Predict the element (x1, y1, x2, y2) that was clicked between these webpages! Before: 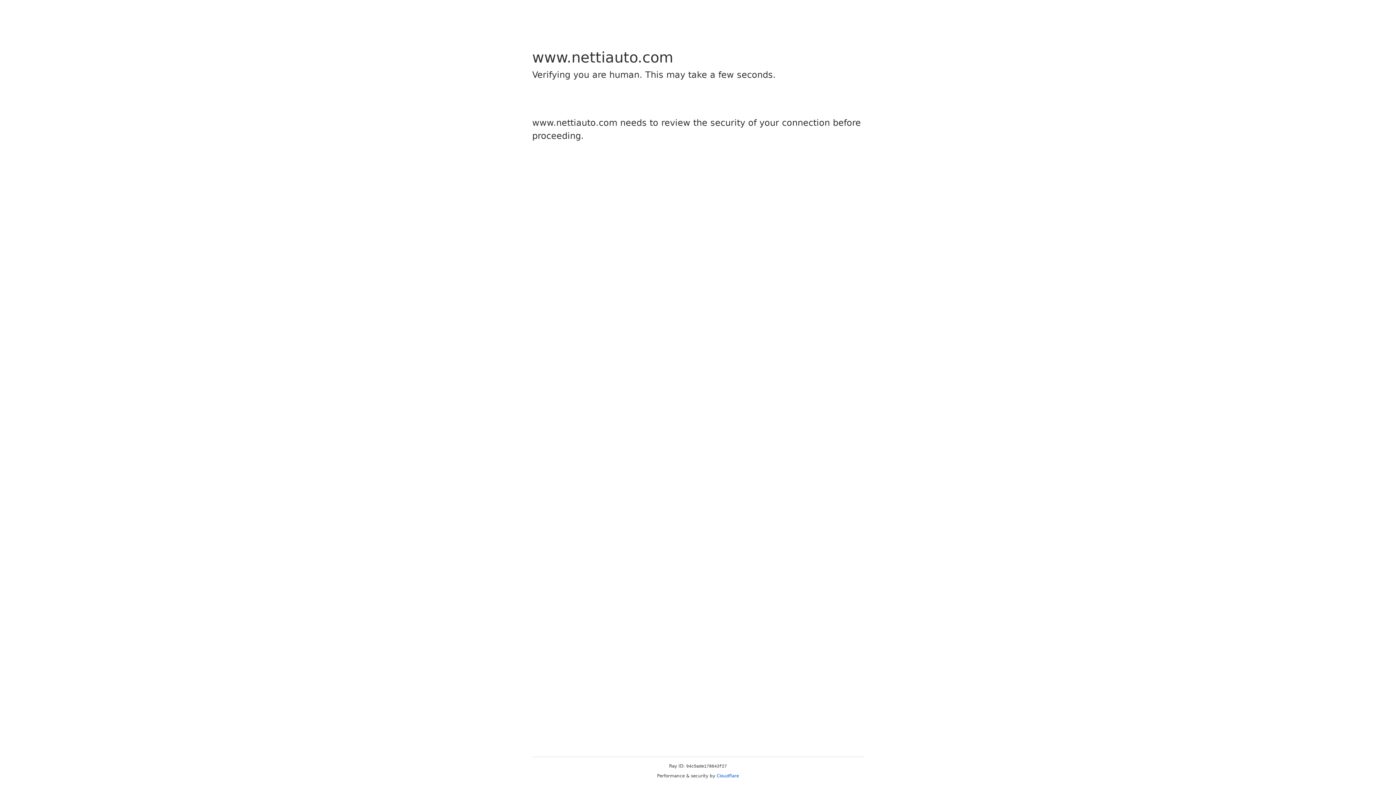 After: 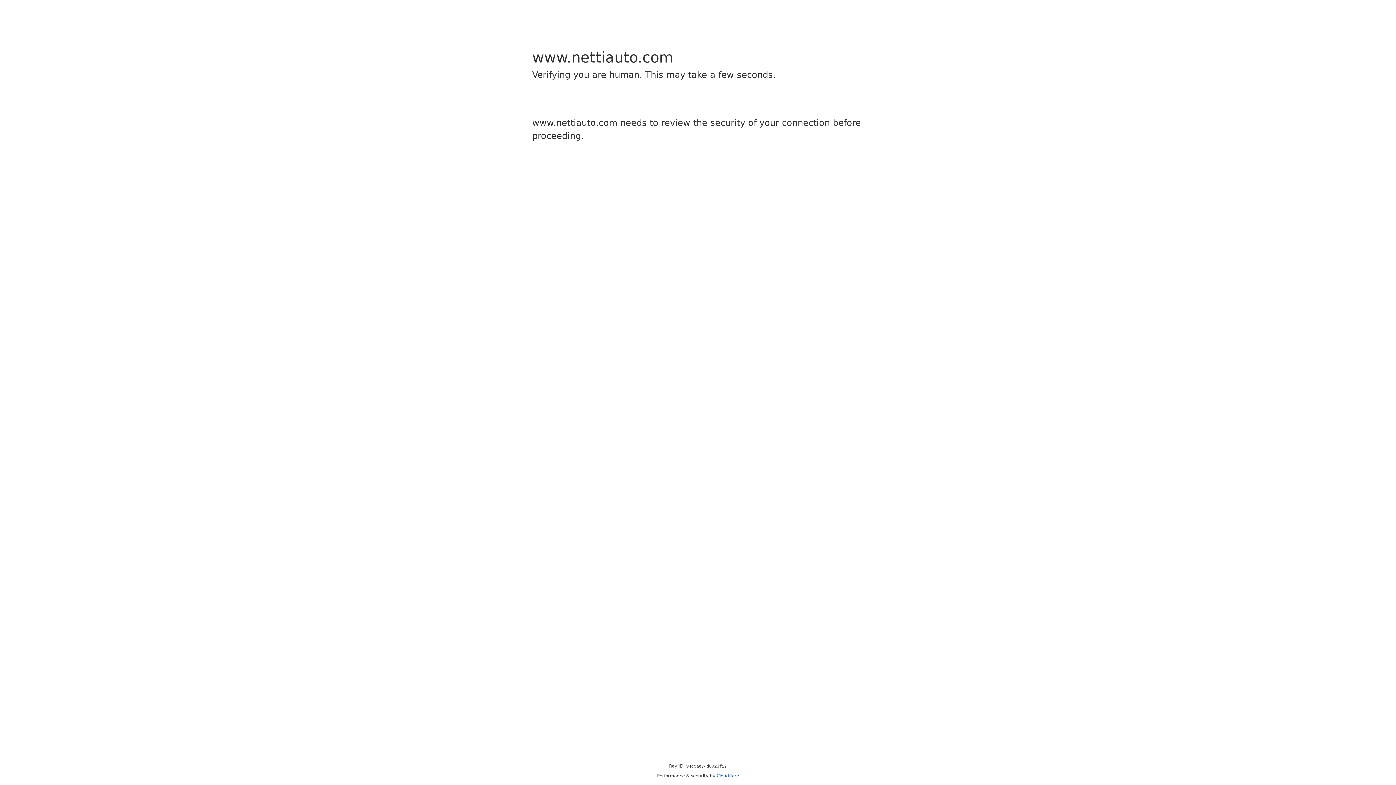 Action: bbox: (716, 773, 739, 778) label: Cloudflare